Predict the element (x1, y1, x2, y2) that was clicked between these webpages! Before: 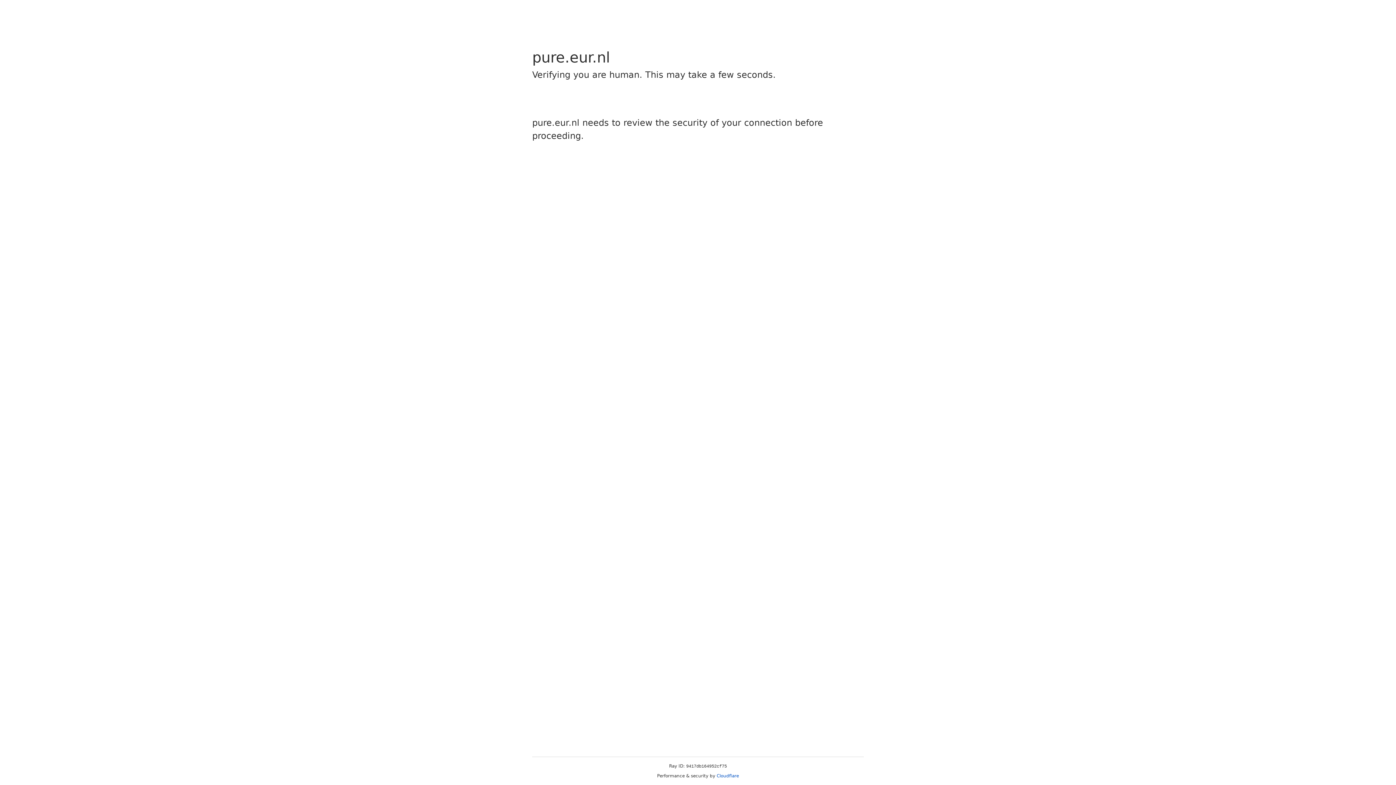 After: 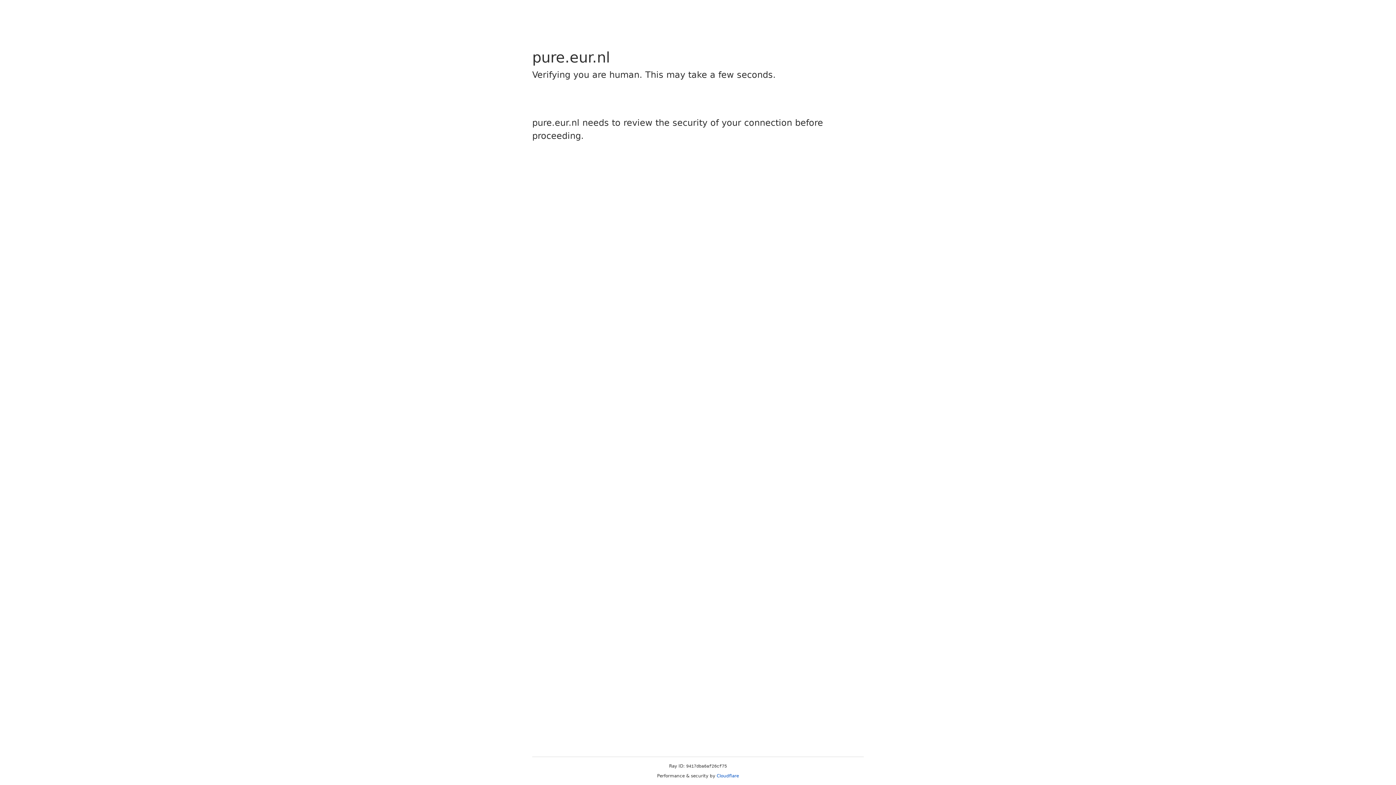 Action: label: Cloudflare bbox: (716, 773, 739, 778)